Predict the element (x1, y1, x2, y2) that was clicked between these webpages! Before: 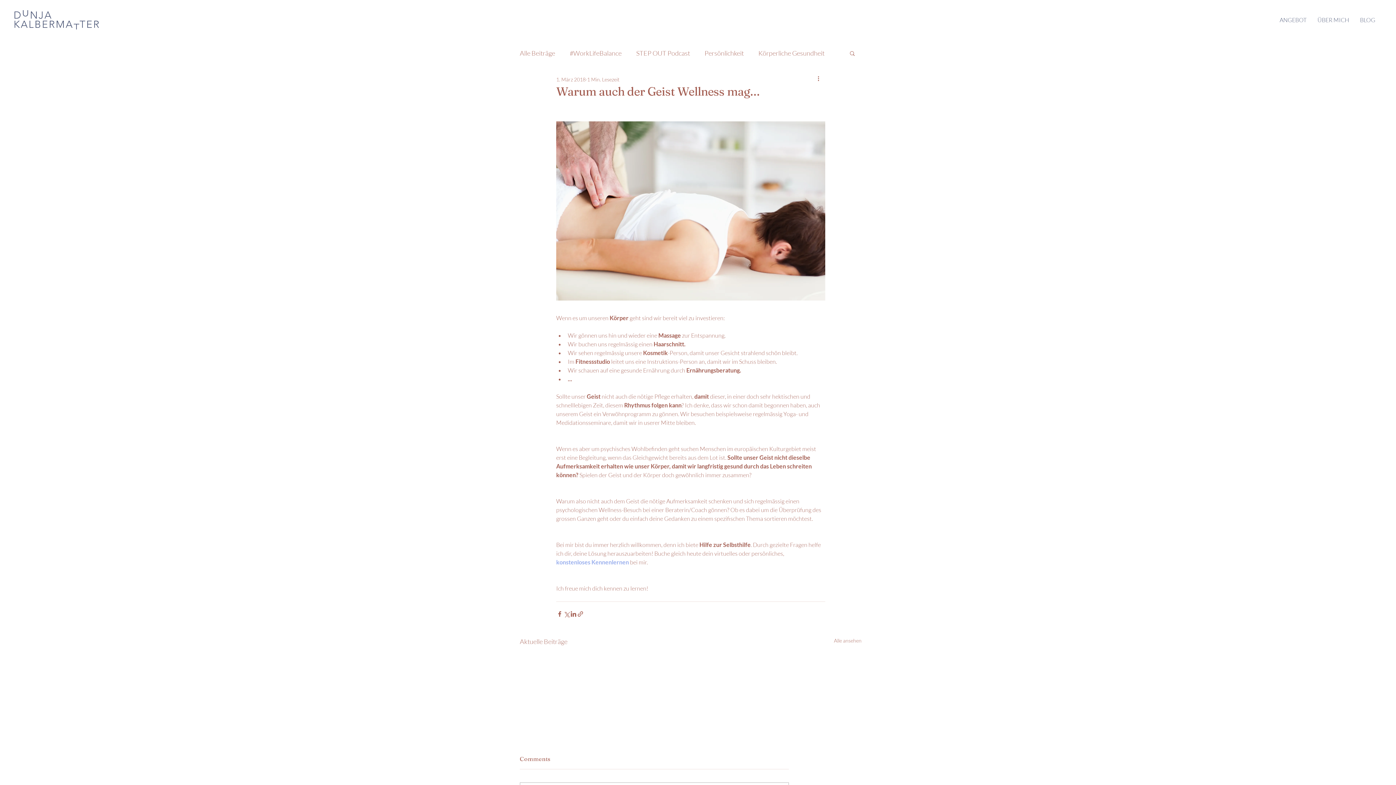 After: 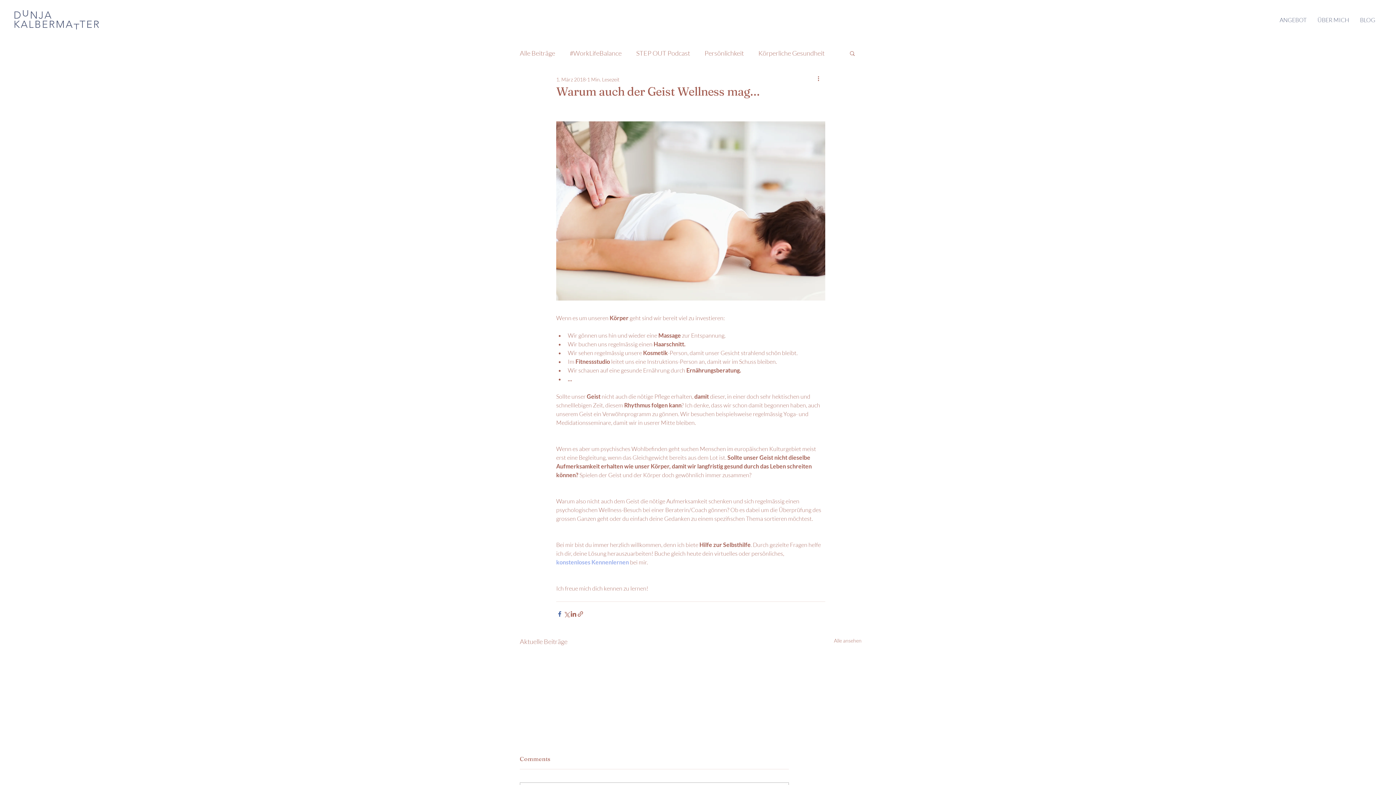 Action: label: Über Facebook teilen bbox: (556, 610, 563, 617)